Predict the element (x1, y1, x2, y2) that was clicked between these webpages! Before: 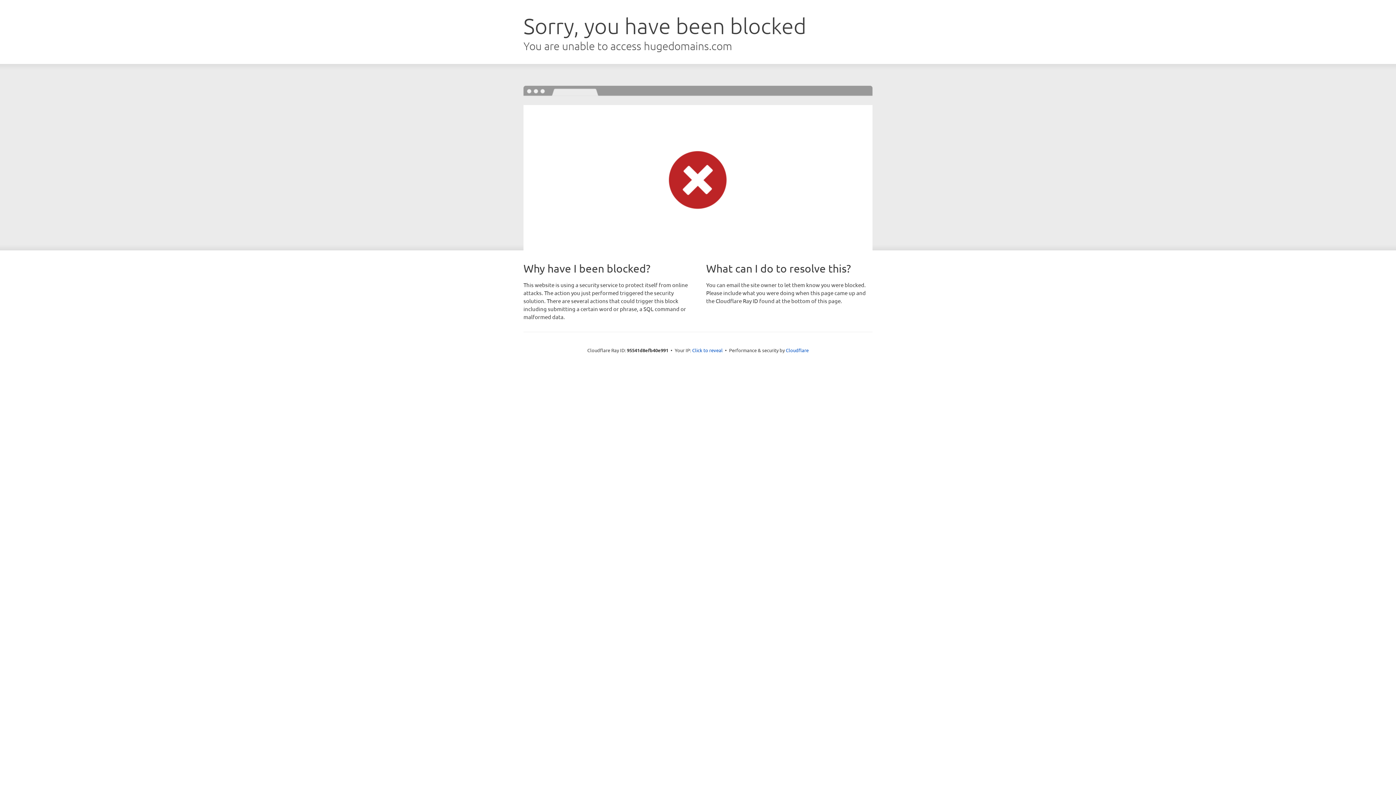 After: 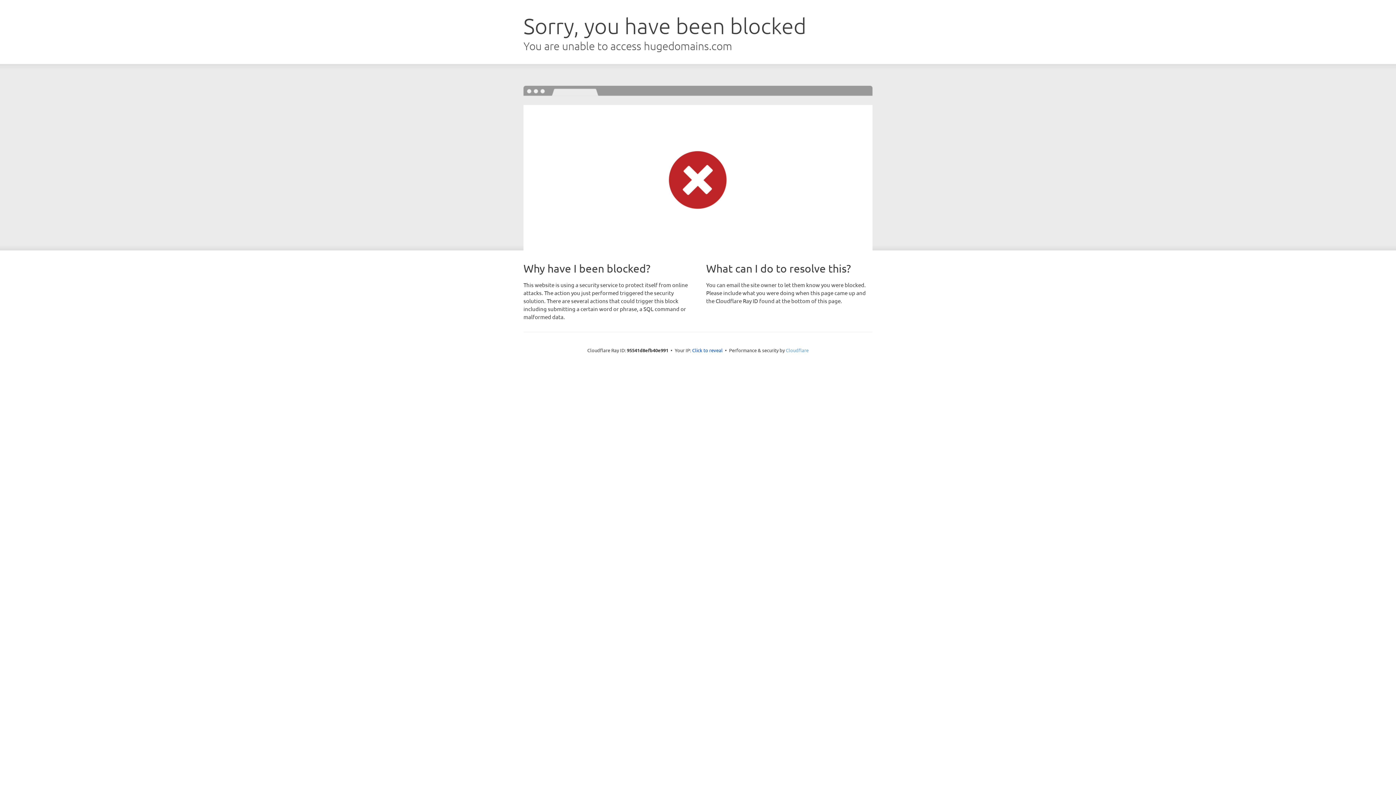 Action: label: Cloudflare bbox: (786, 347, 808, 353)